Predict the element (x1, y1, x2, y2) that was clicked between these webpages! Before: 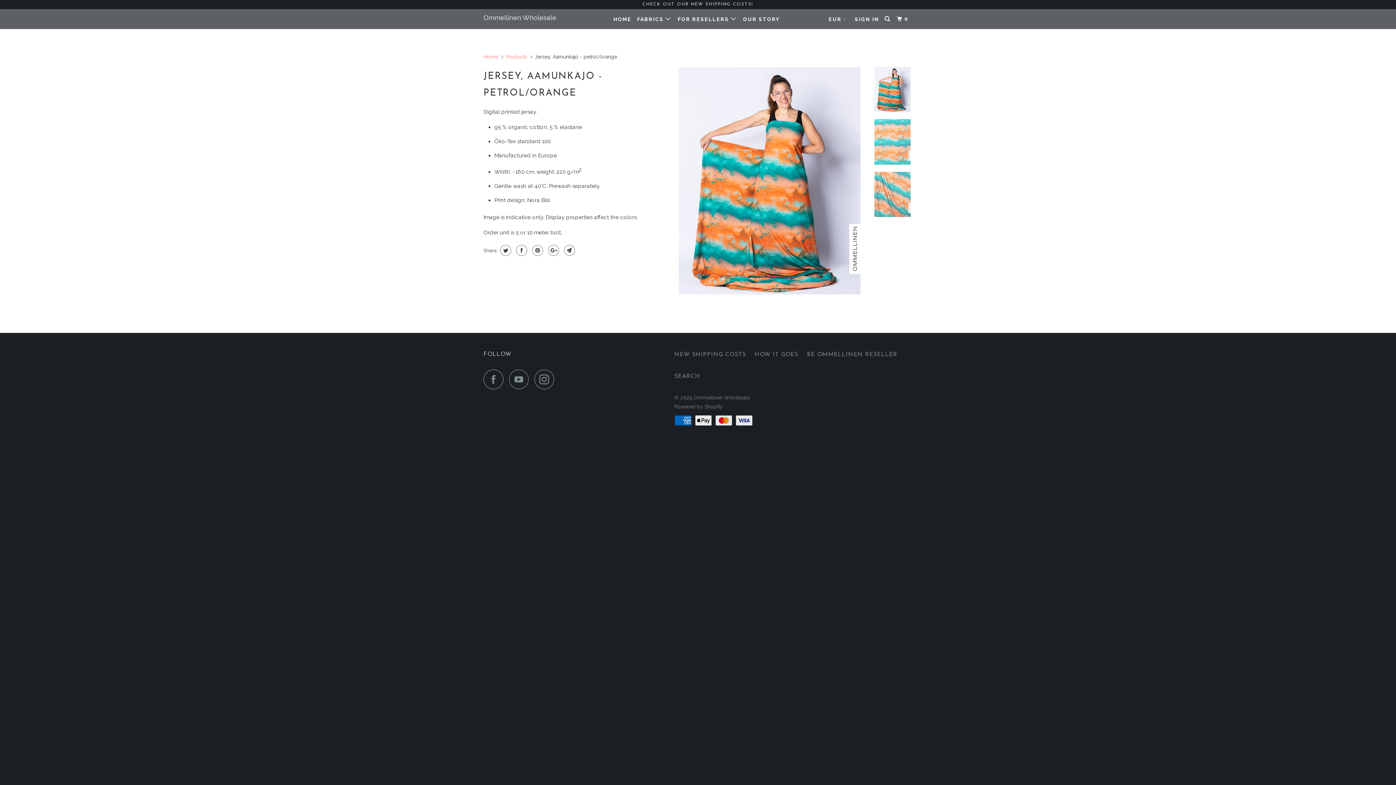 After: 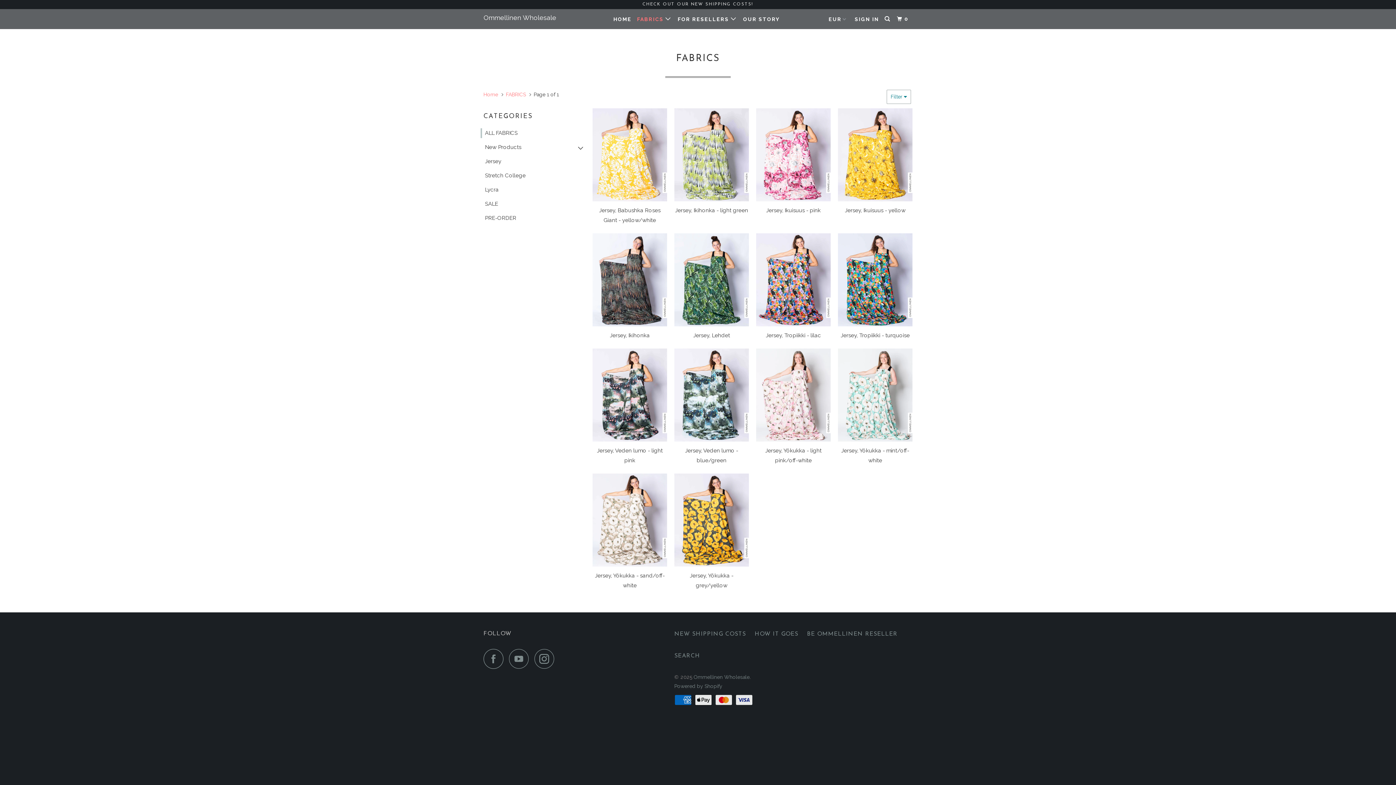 Action: label: FABRICS  bbox: (635, 12, 673, 25)